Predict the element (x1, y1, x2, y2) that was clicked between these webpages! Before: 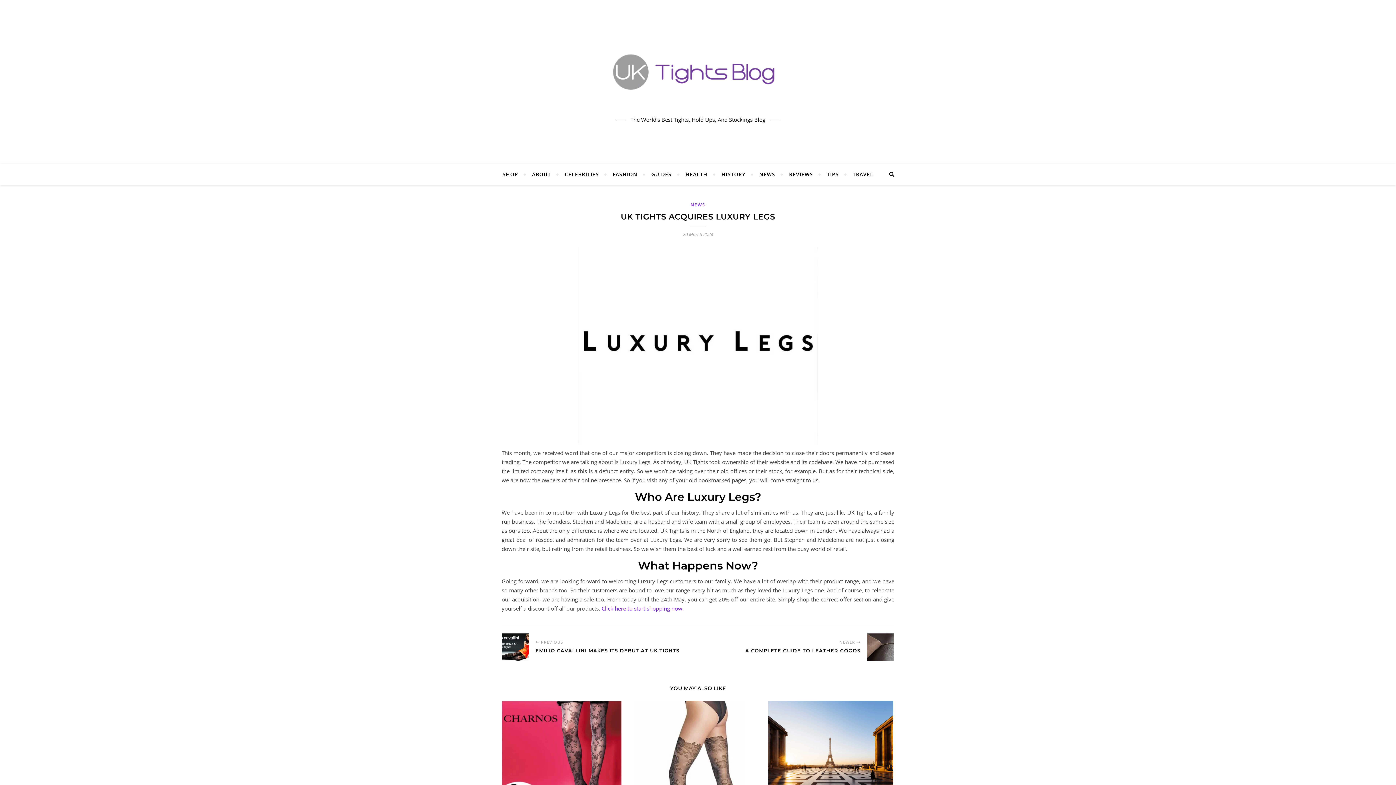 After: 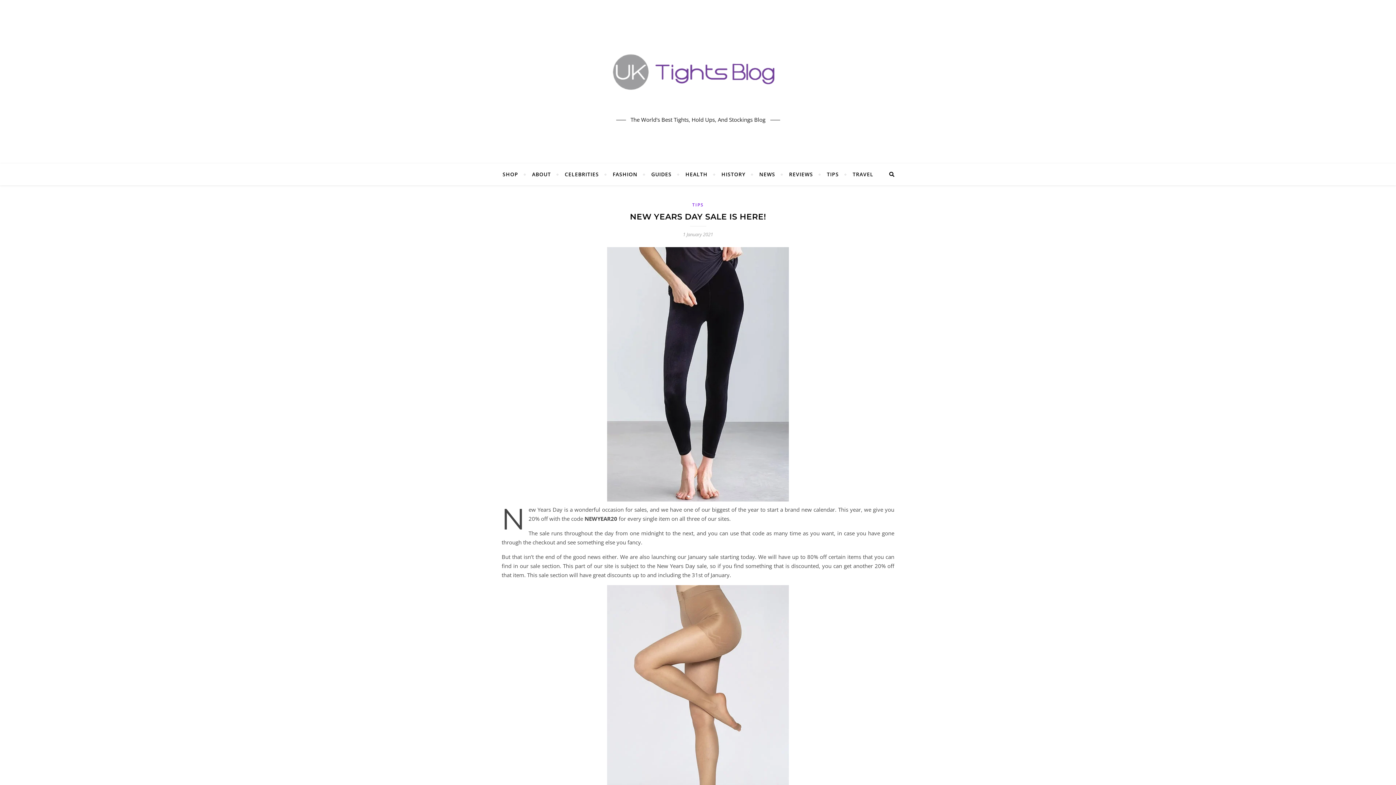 Action: bbox: (635, 701, 760, 839)